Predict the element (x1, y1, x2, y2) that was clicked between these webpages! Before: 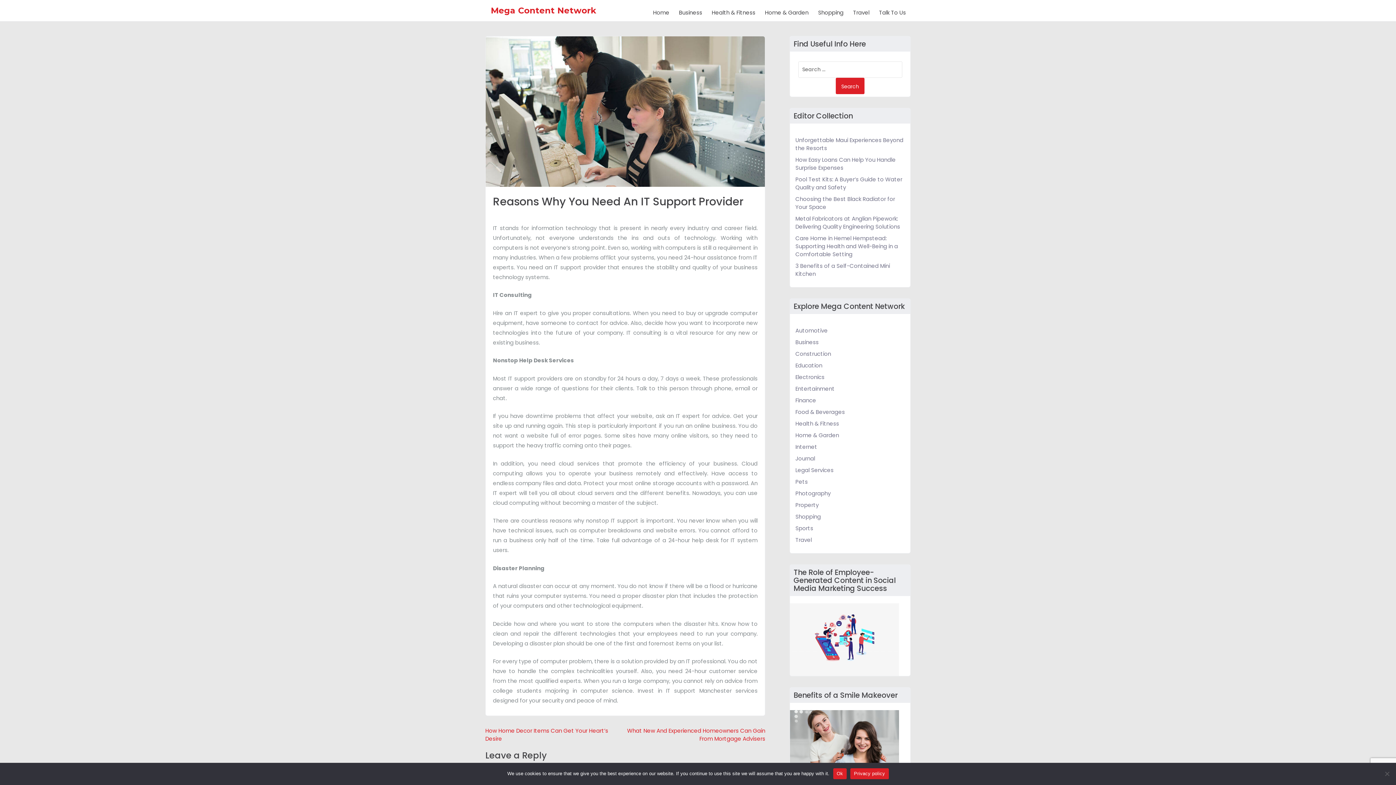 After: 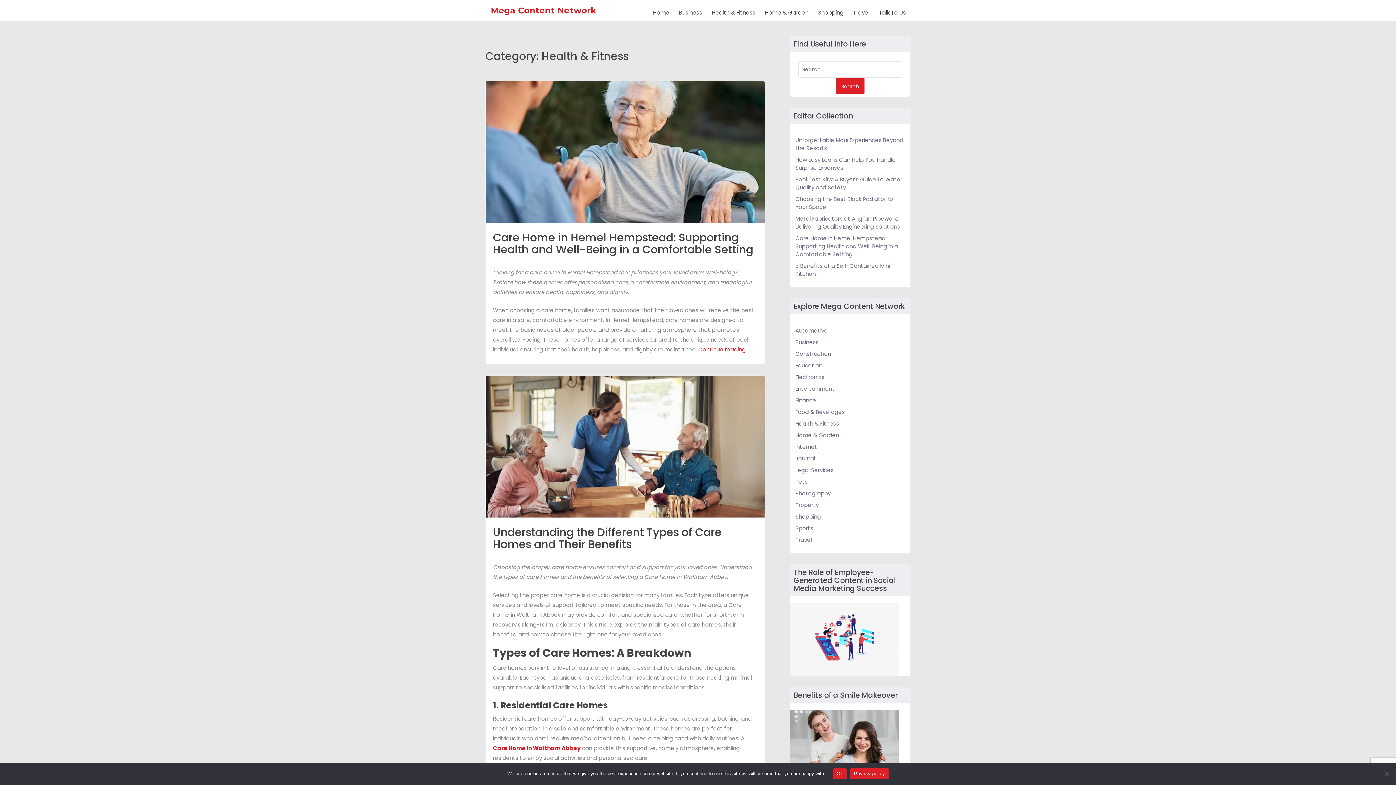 Action: label: Health & Fitness bbox: (795, 420, 905, 428)